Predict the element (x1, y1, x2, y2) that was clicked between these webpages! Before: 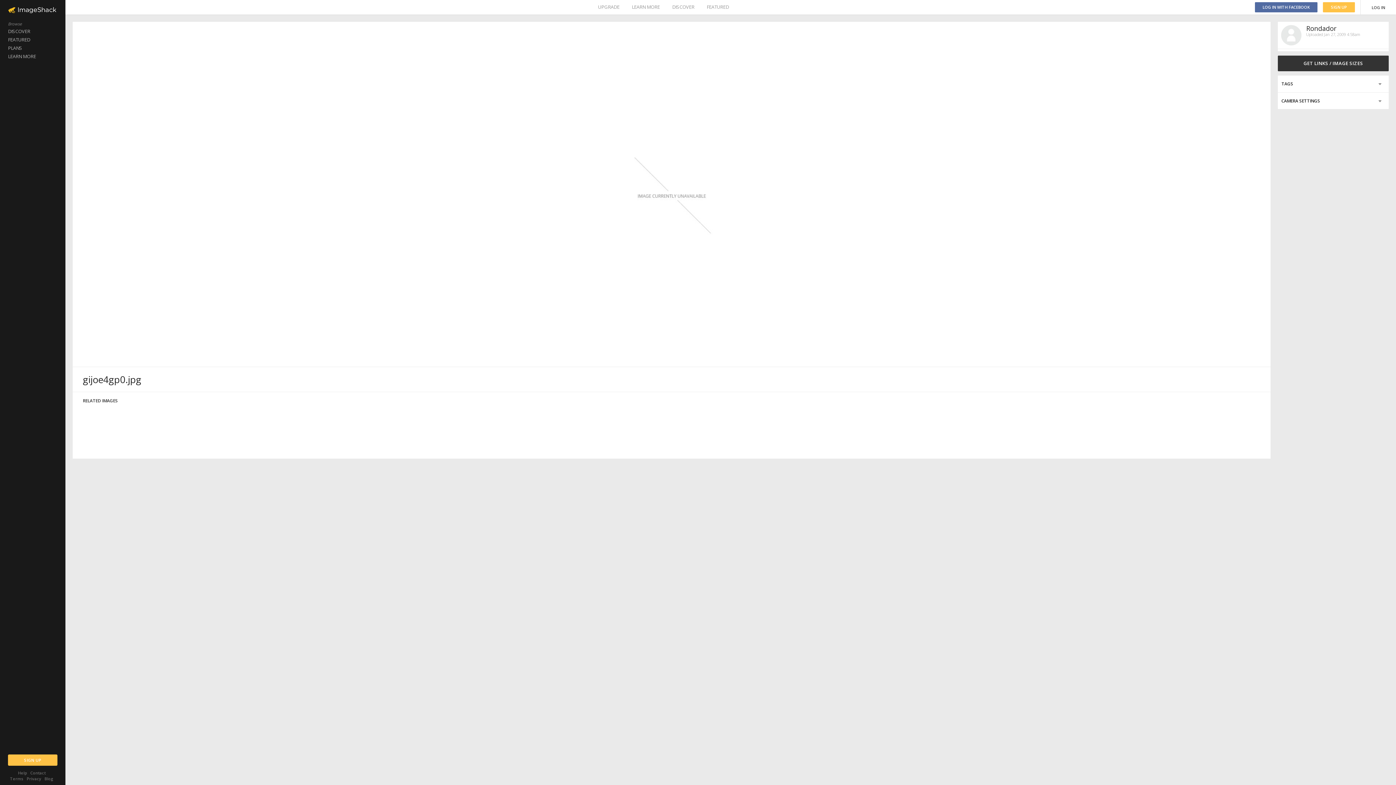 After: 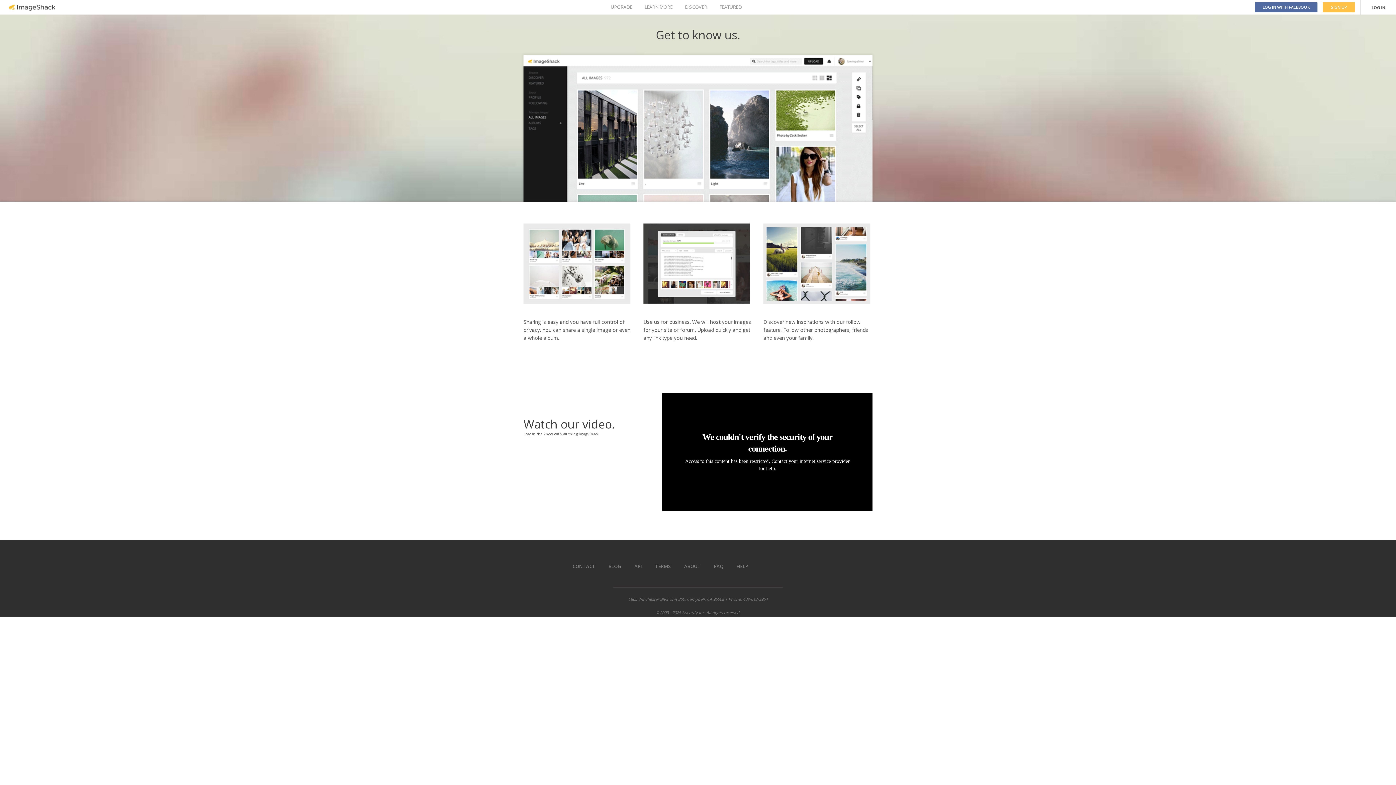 Action: bbox: (632, 0, 660, 14) label: LEARN MORE